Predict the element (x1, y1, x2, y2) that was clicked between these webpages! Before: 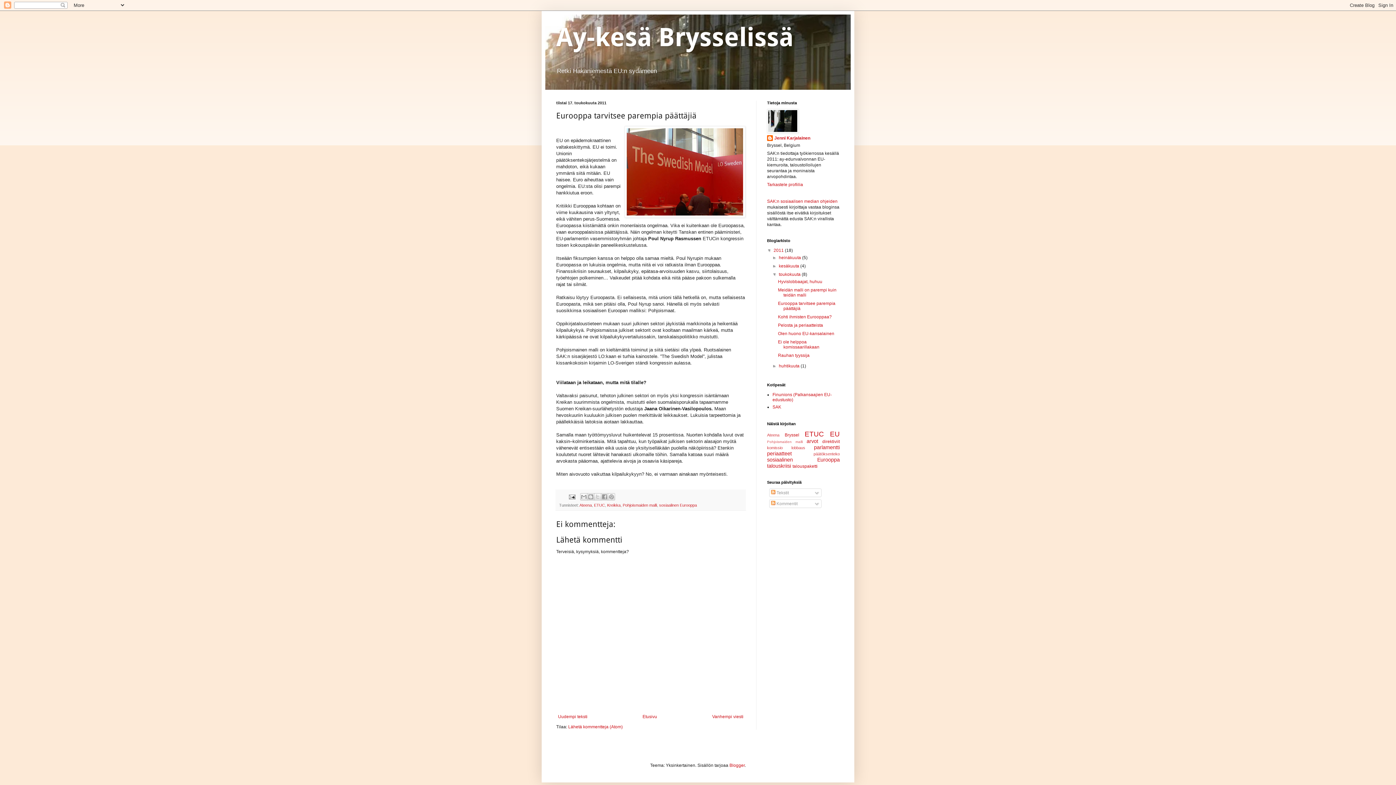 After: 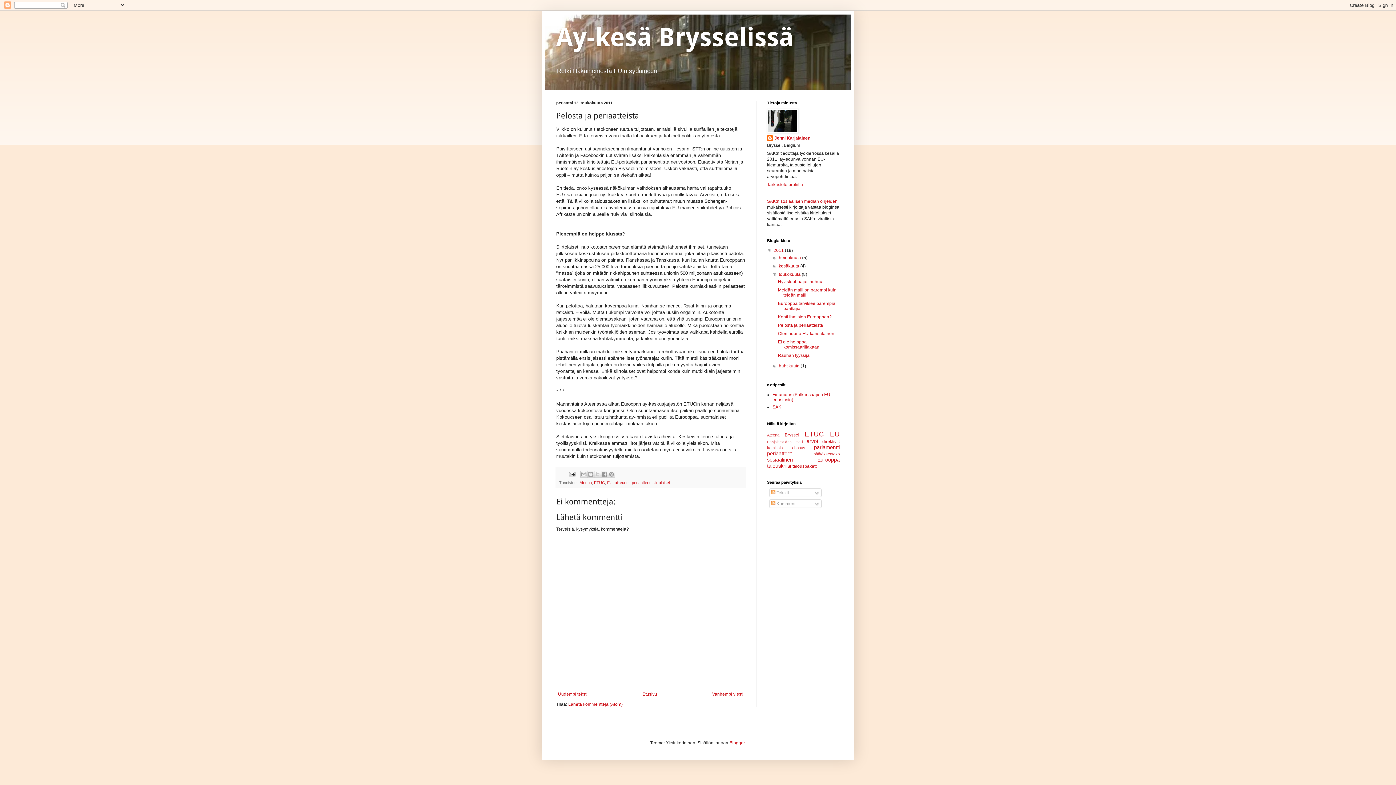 Action: label: Pelosta ja periaatteista bbox: (778, 322, 823, 328)